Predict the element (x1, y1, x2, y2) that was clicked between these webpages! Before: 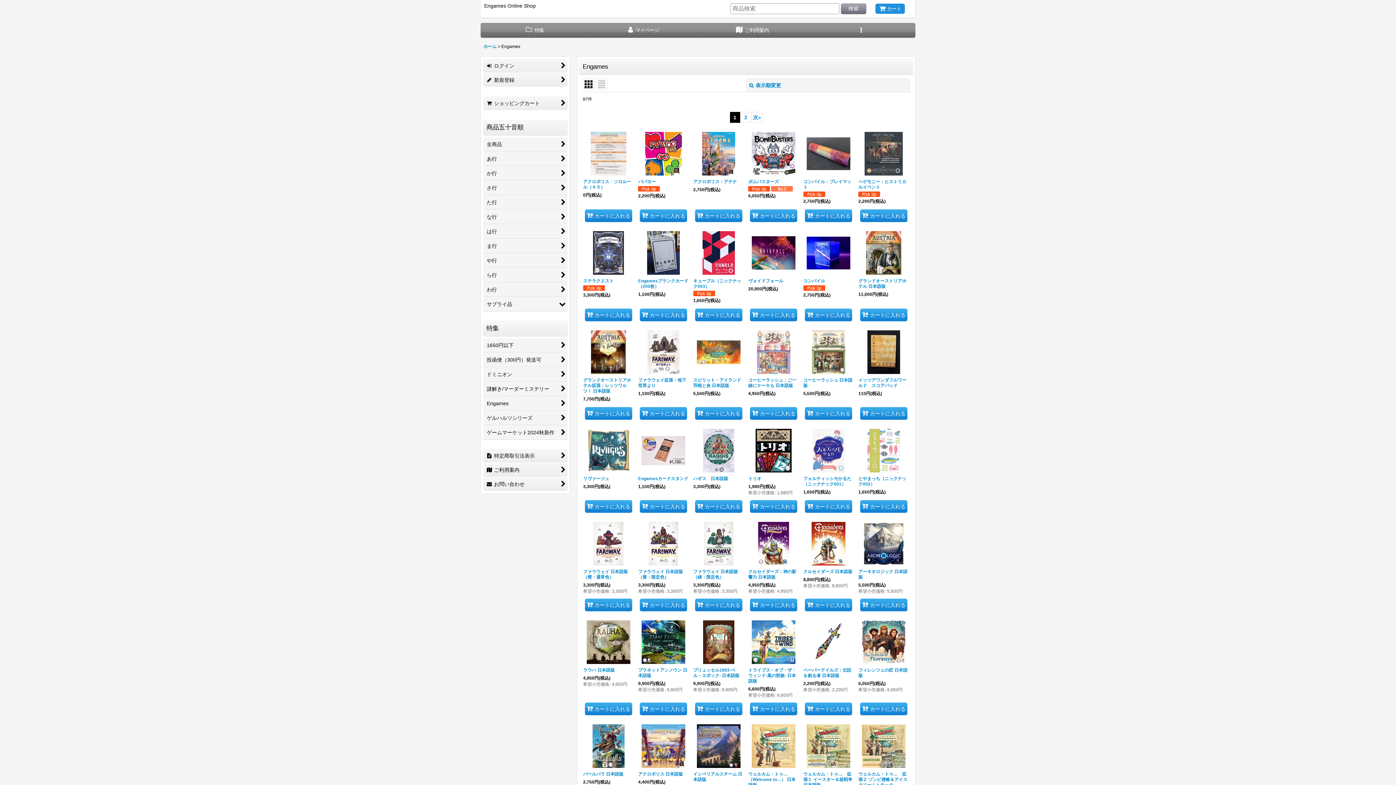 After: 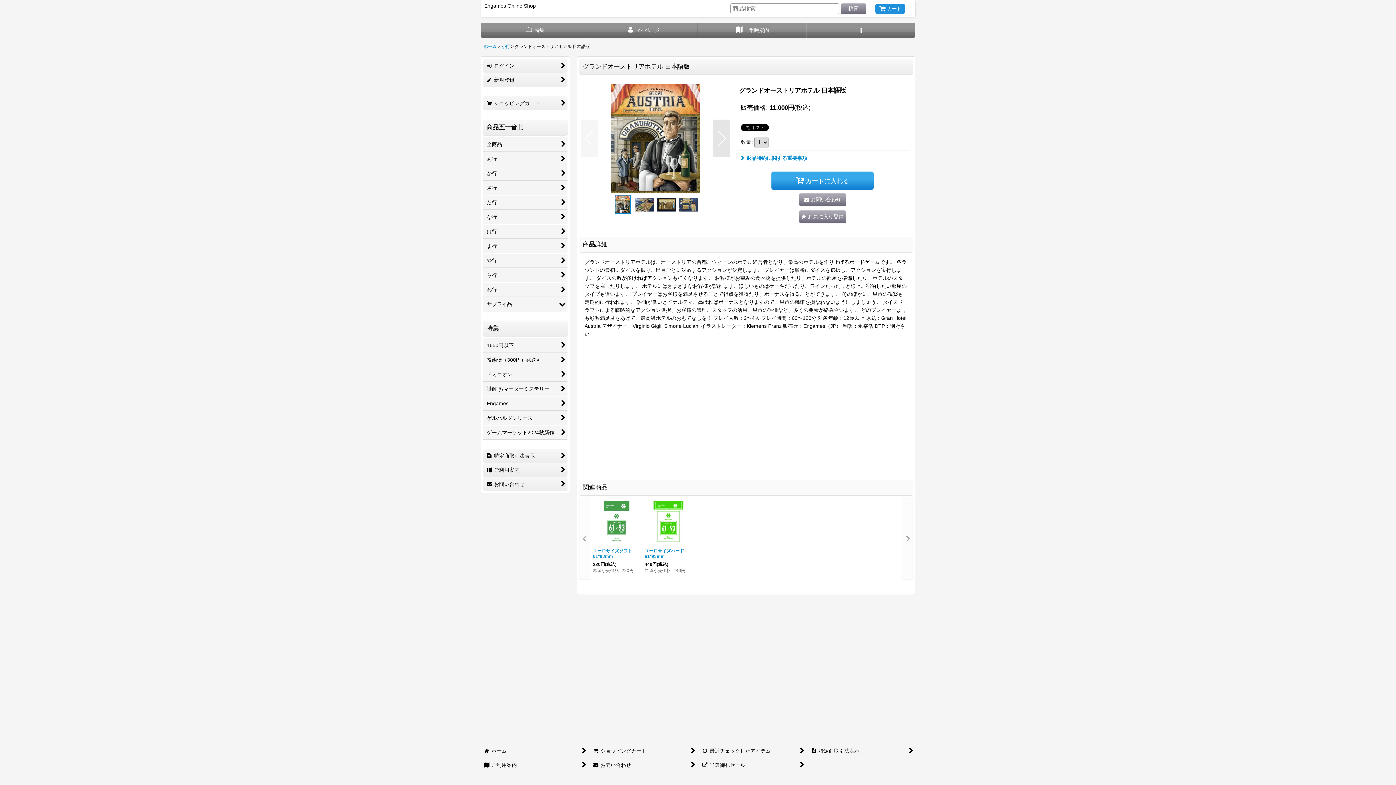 Action: label: グランドオーストリアホテル 日本語版

11,000円(税込) bbox: (856, 227, 911, 302)